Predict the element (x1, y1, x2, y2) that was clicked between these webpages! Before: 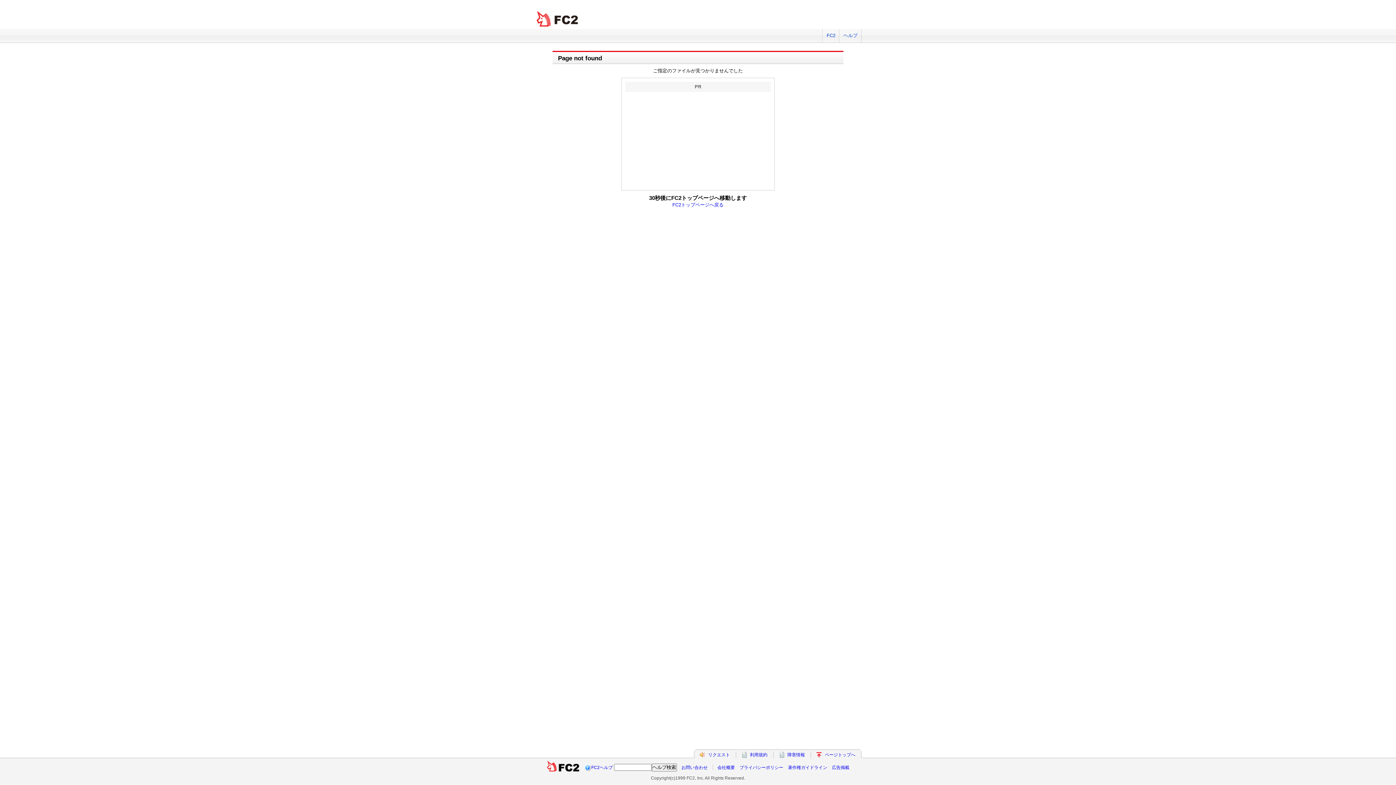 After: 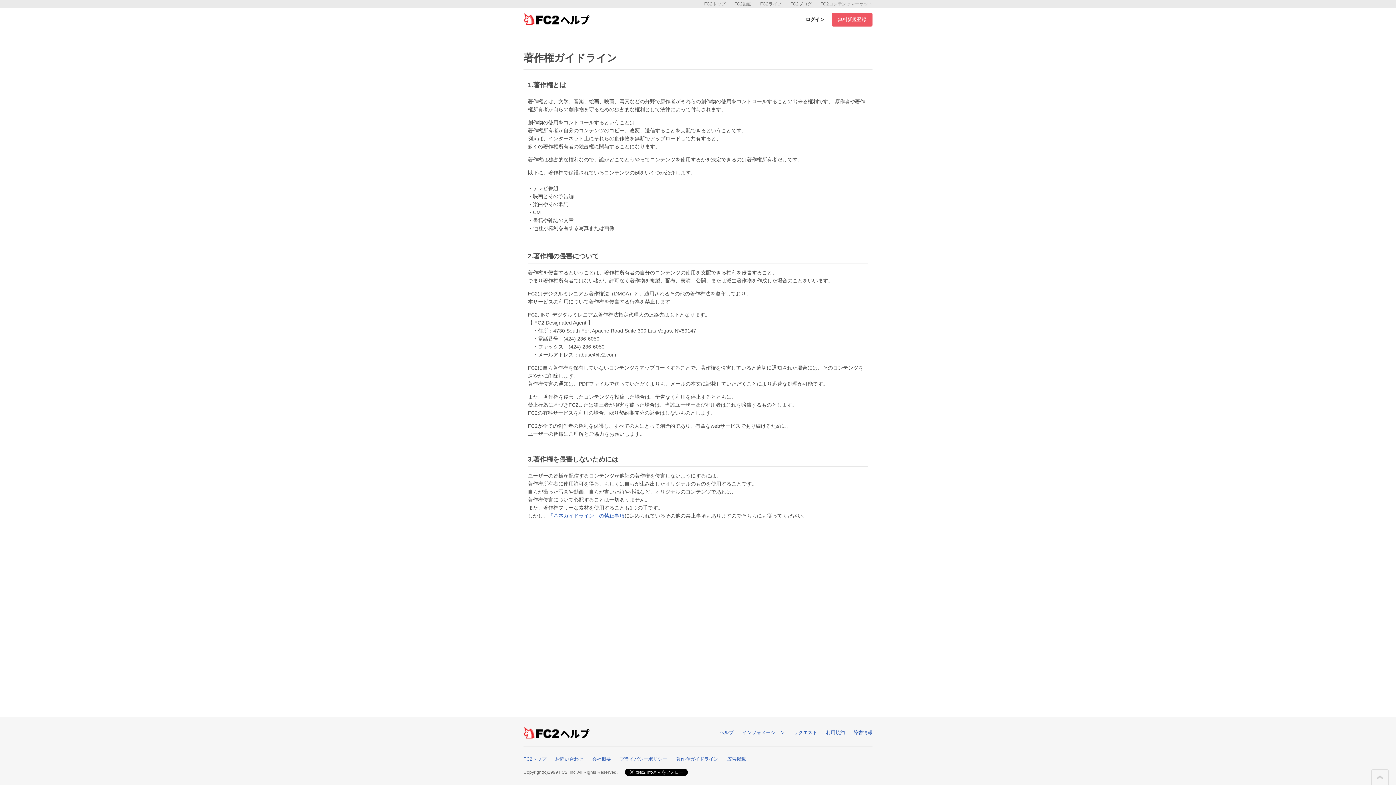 Action: label: 著作権ガイドライン bbox: (788, 765, 827, 770)